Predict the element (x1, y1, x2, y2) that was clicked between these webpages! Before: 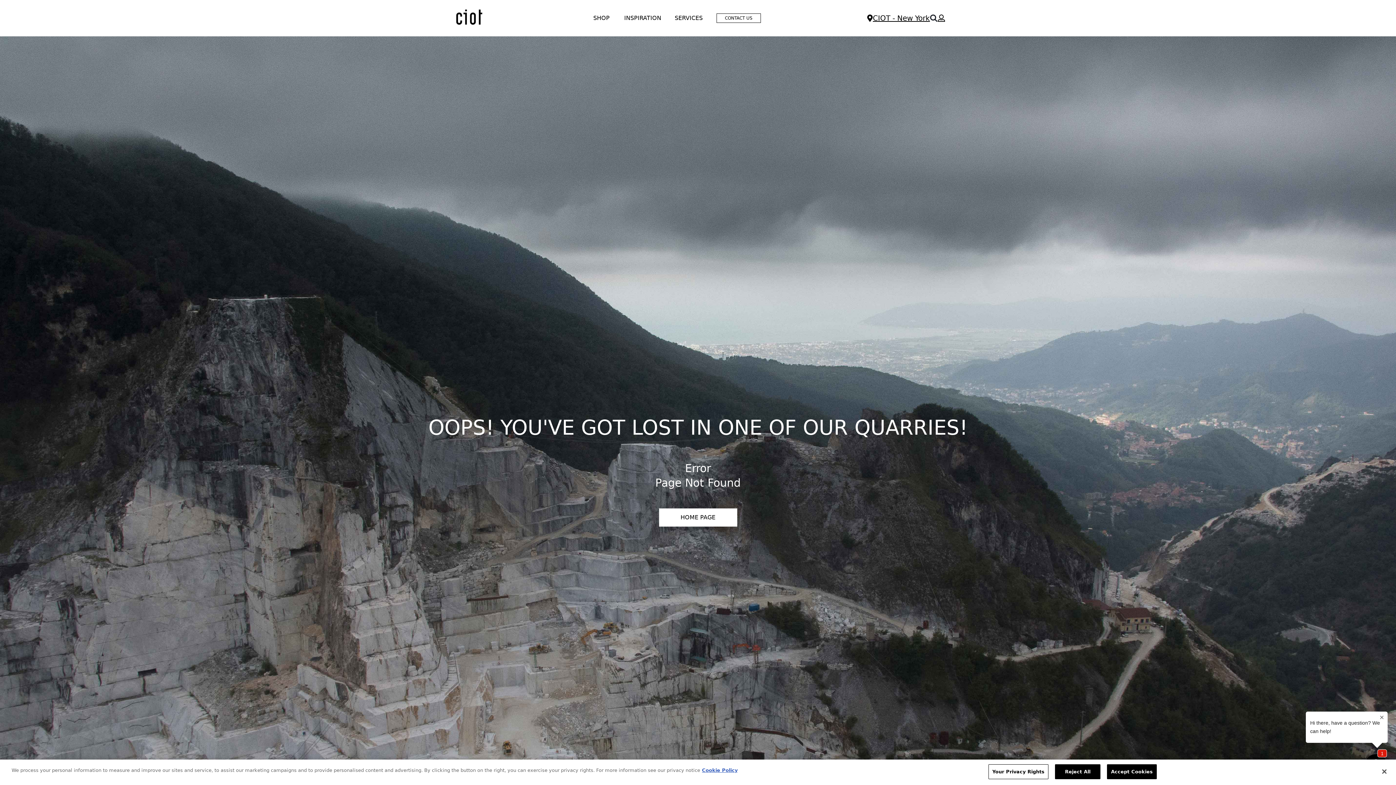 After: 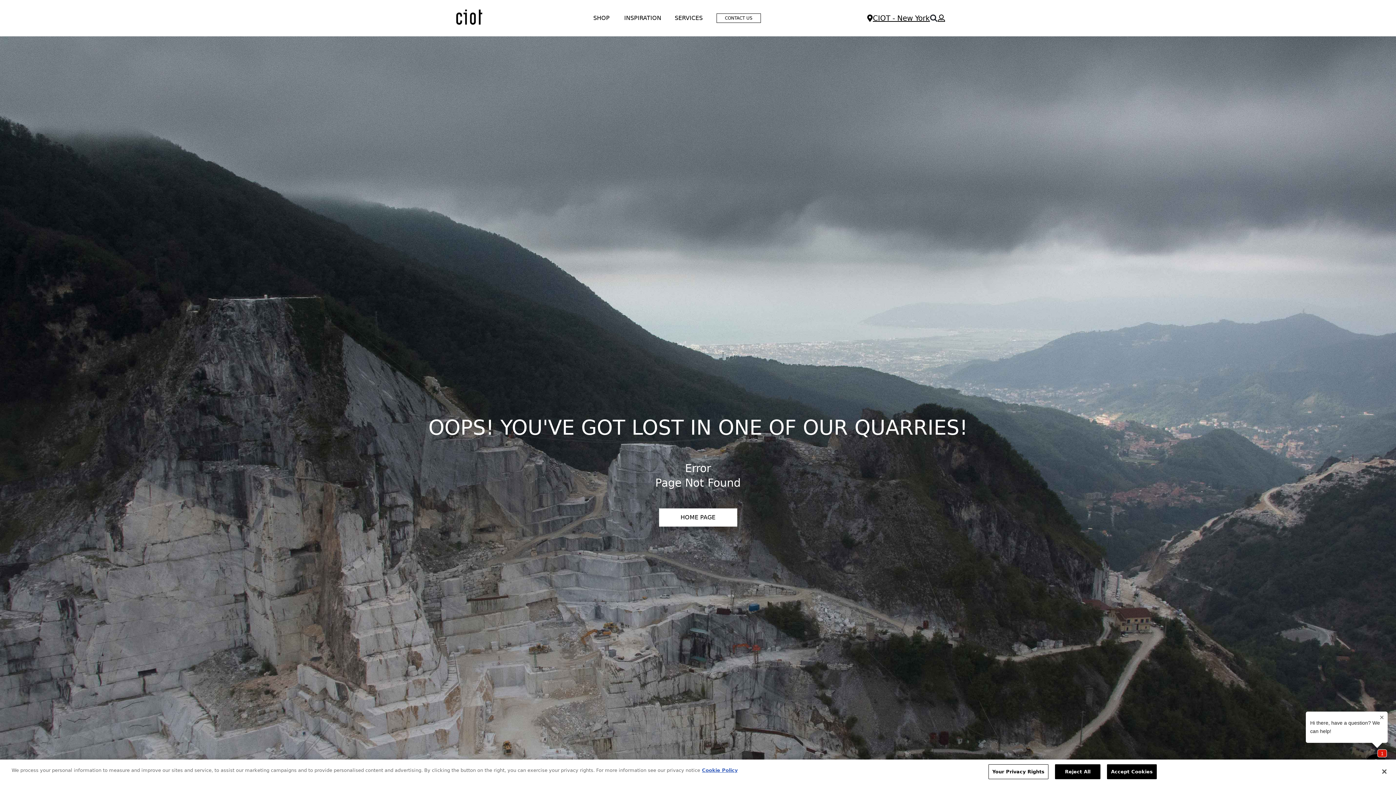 Action: bbox: (659, 508, 737, 526) label: HOME PAGE